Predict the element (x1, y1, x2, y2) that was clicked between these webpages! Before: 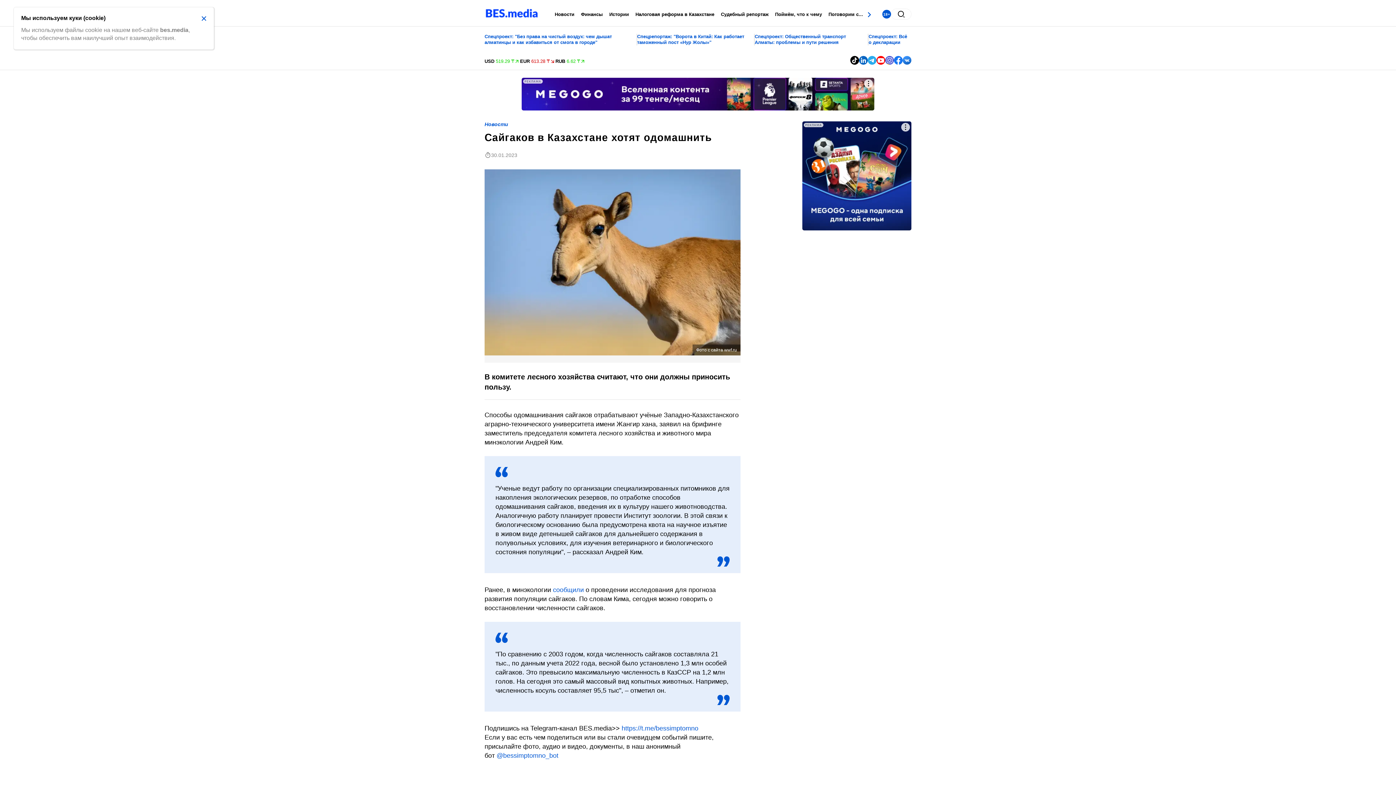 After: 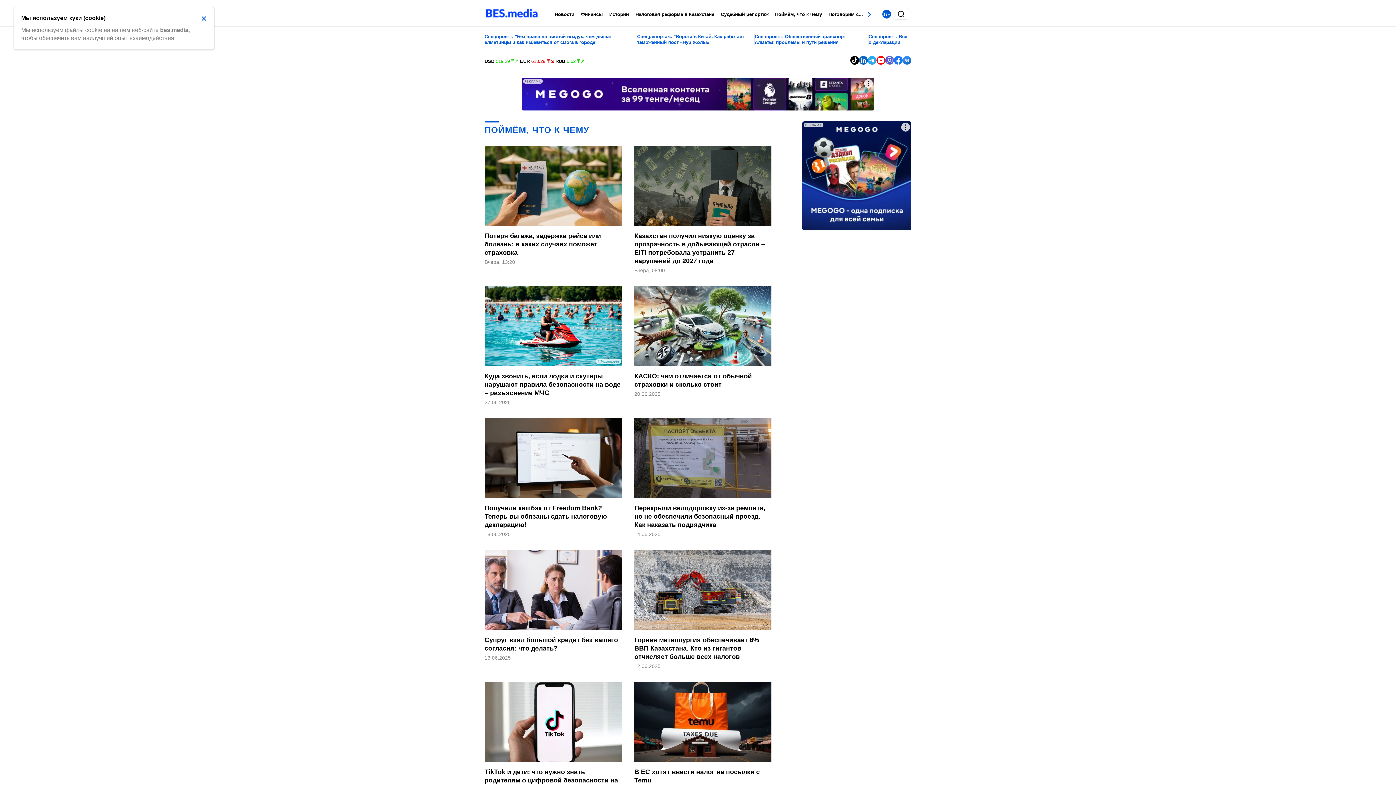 Action: label: # bbox: (775, 11, 822, 17)